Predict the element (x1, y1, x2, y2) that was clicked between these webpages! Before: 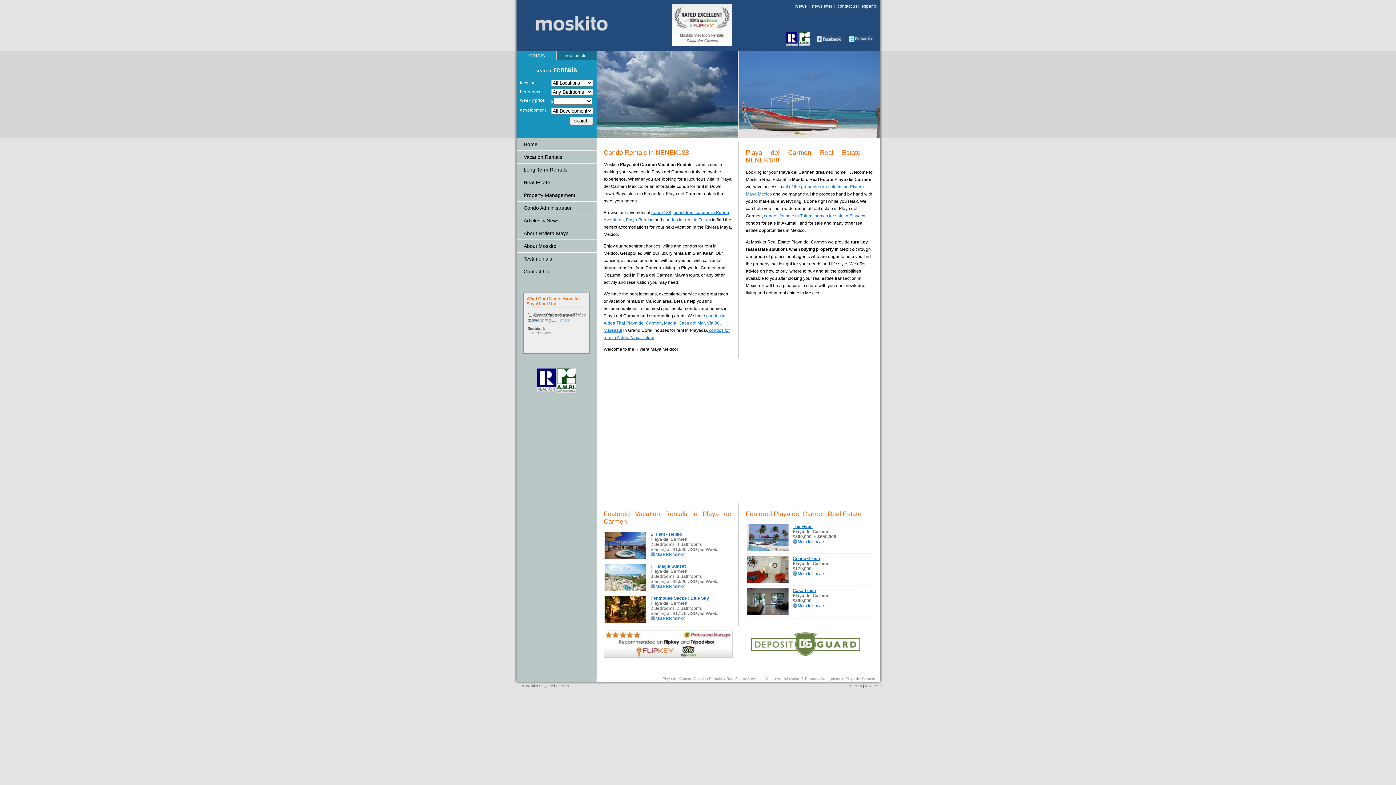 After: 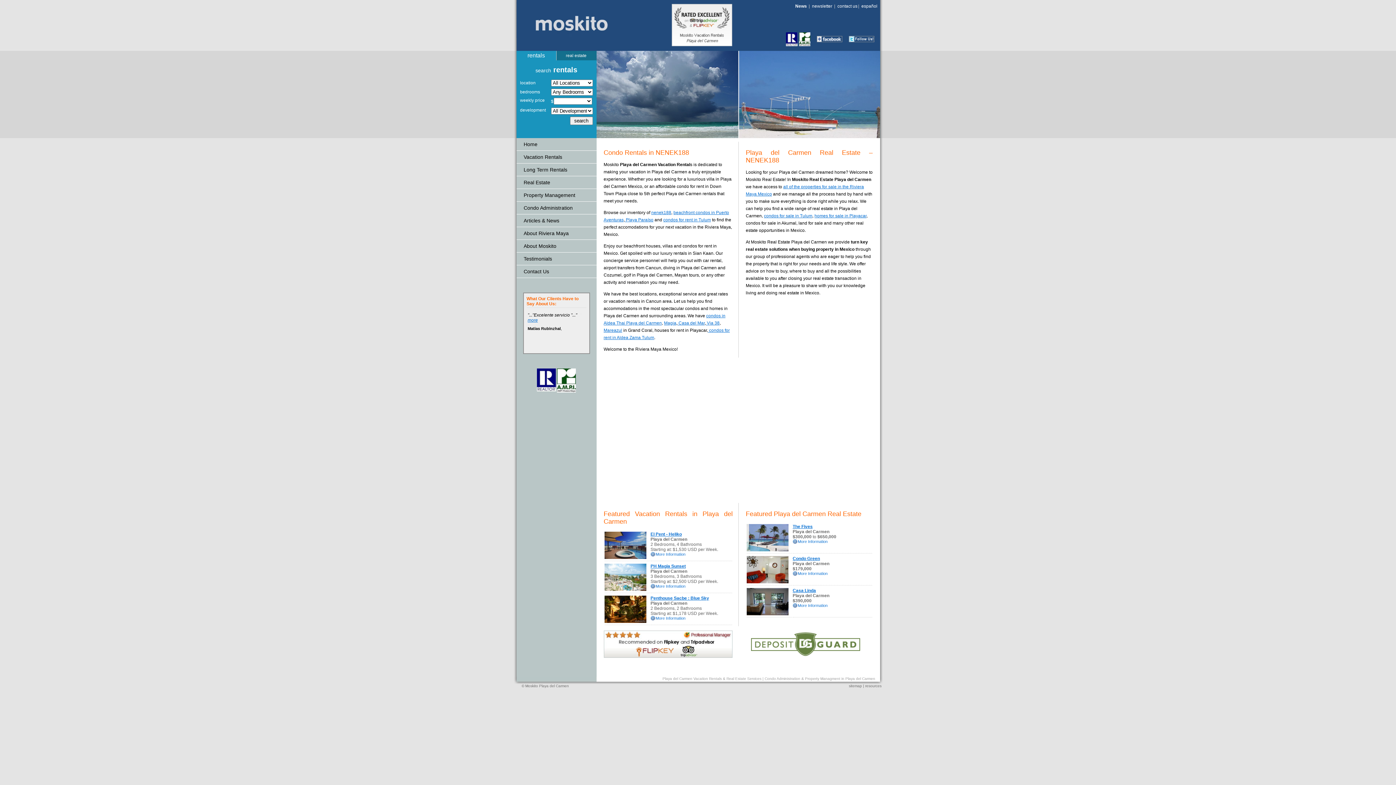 Action: label: rentals bbox: (516, 50, 556, 60)